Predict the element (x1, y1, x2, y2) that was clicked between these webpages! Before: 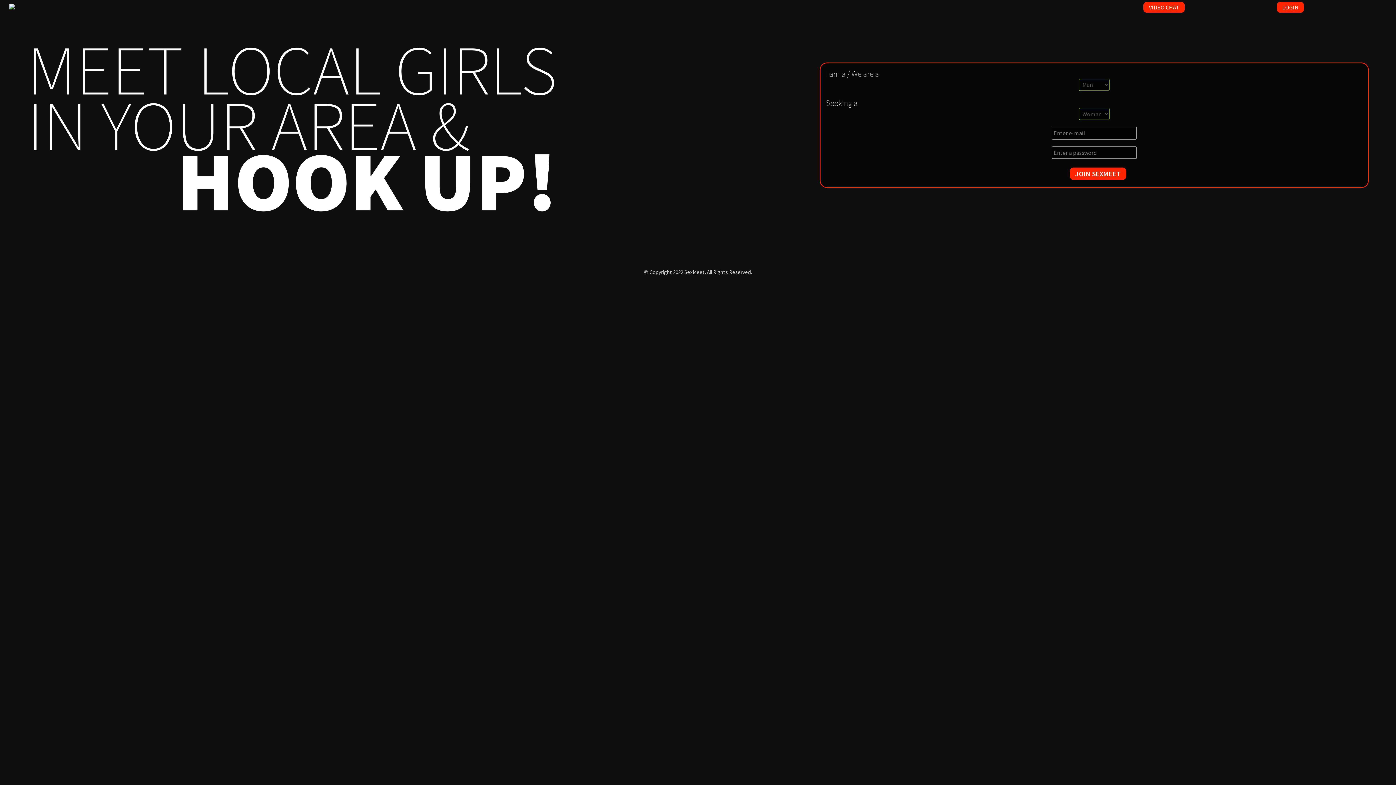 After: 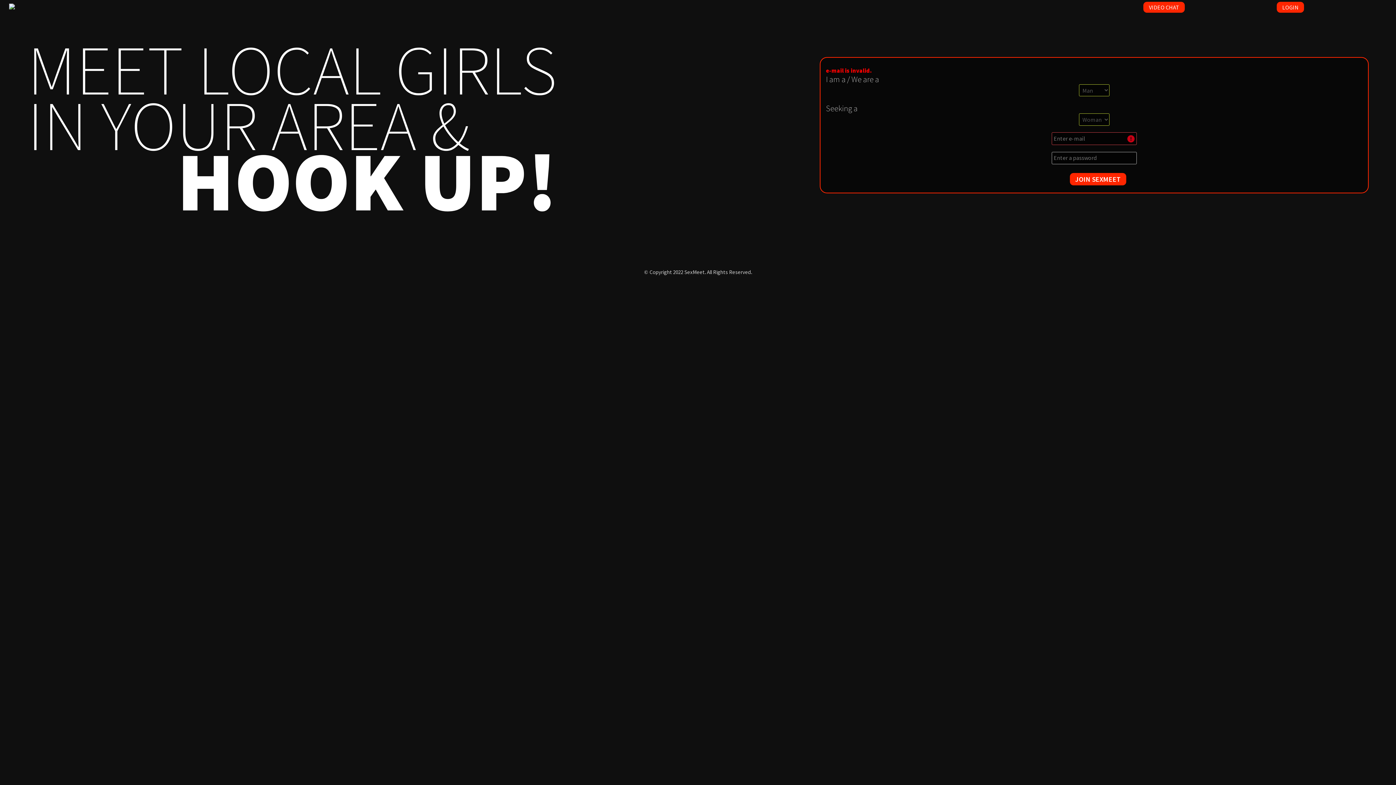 Action: bbox: (1070, 167, 1126, 180) label: JOIN SEXMEET